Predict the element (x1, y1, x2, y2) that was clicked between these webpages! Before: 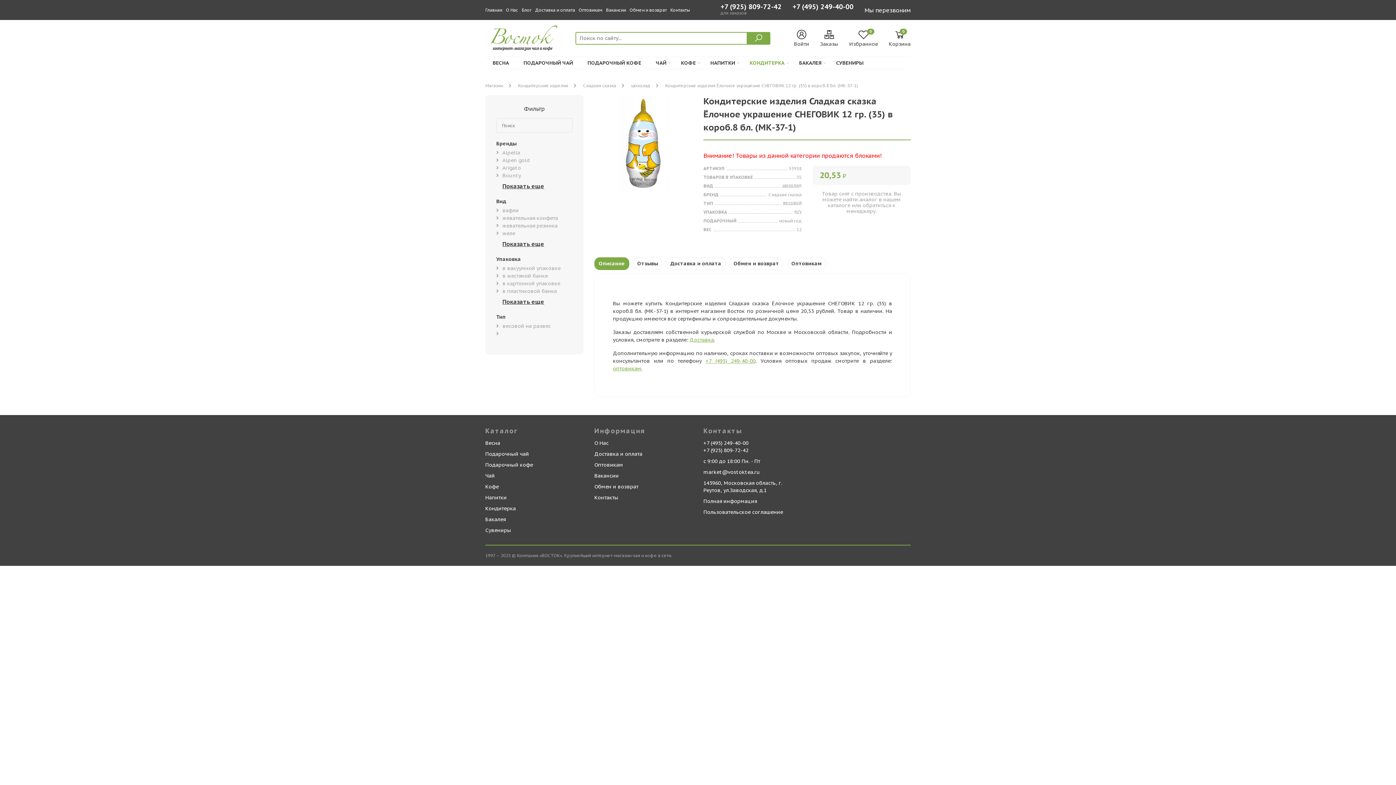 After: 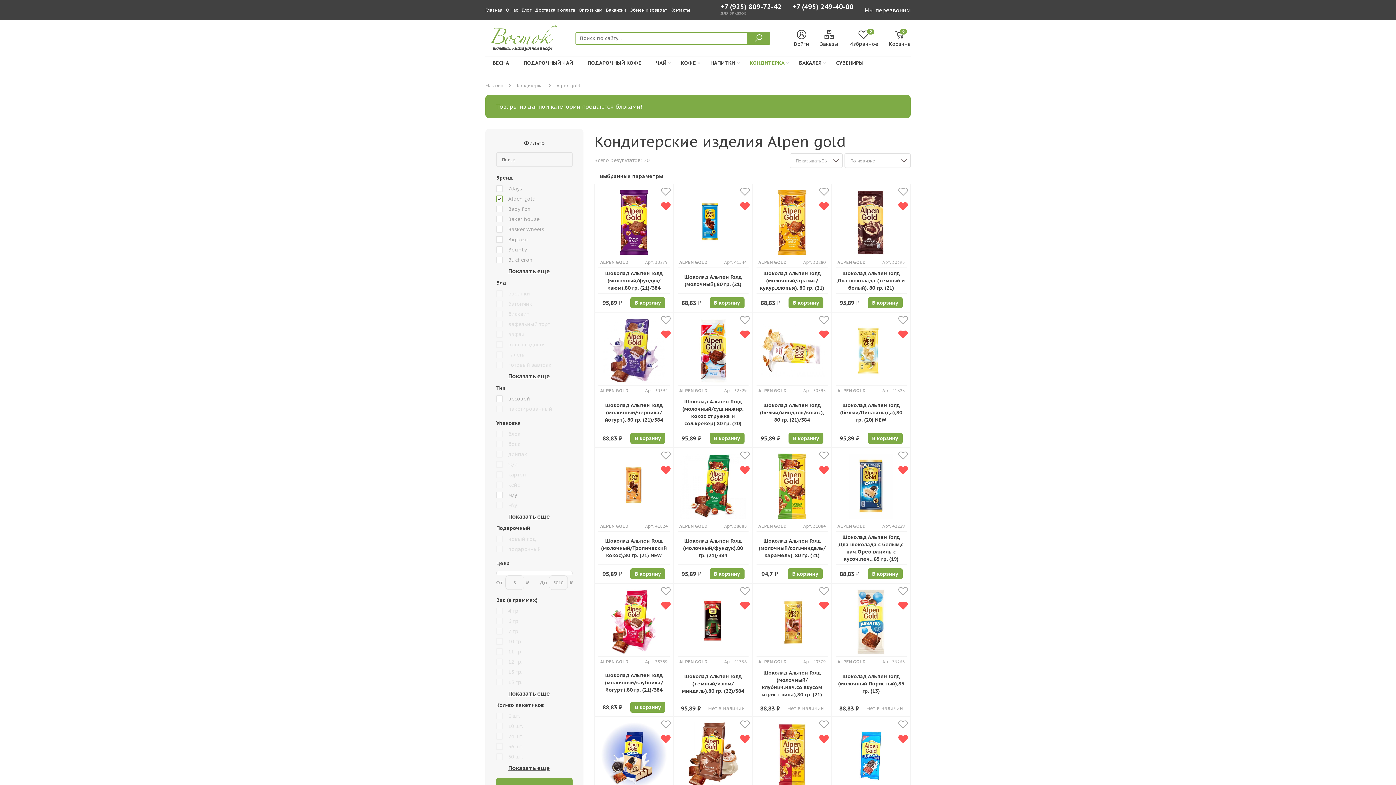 Action: label: Alpen gold bbox: (496, 157, 529, 162)